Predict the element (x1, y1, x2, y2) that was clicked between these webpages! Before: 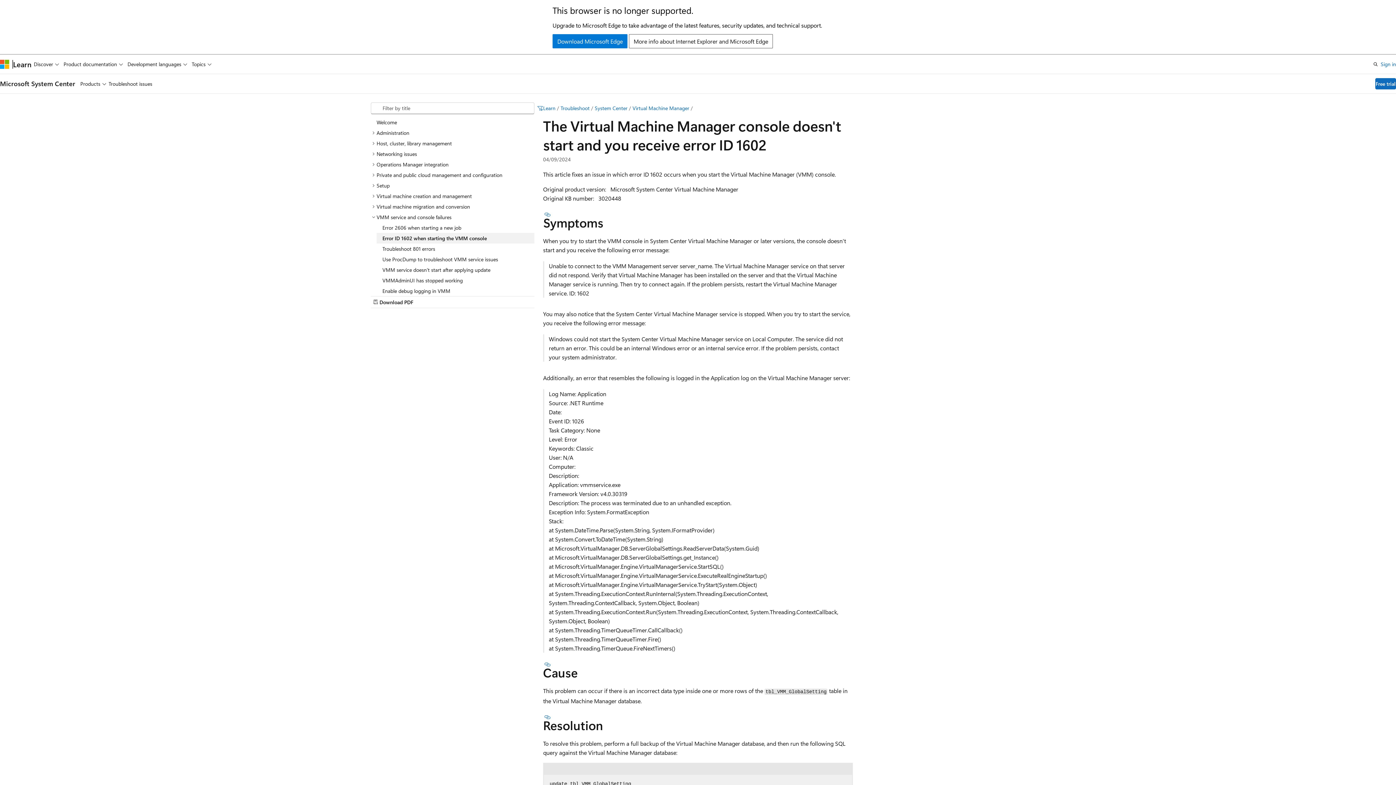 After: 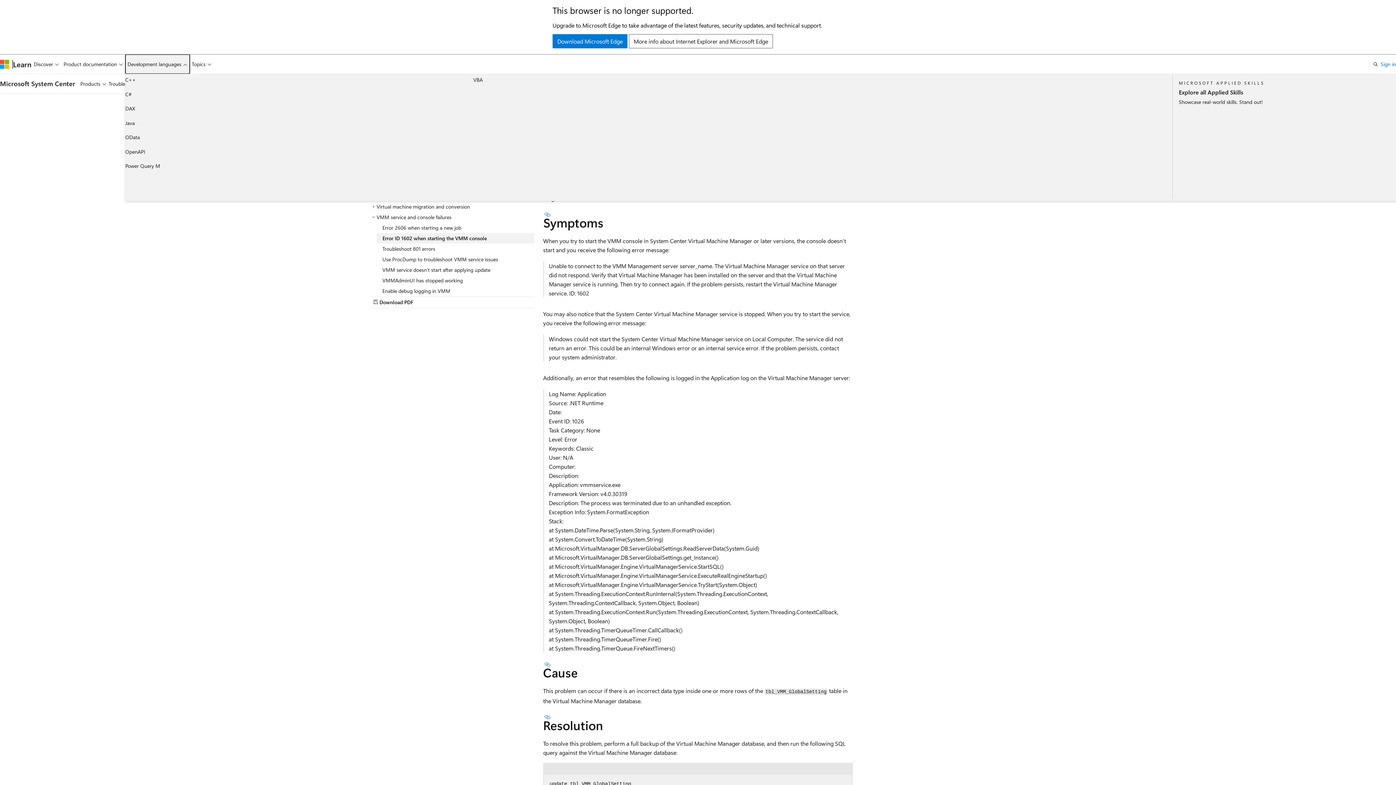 Action: label: Development languages bbox: (125, 54, 189, 73)